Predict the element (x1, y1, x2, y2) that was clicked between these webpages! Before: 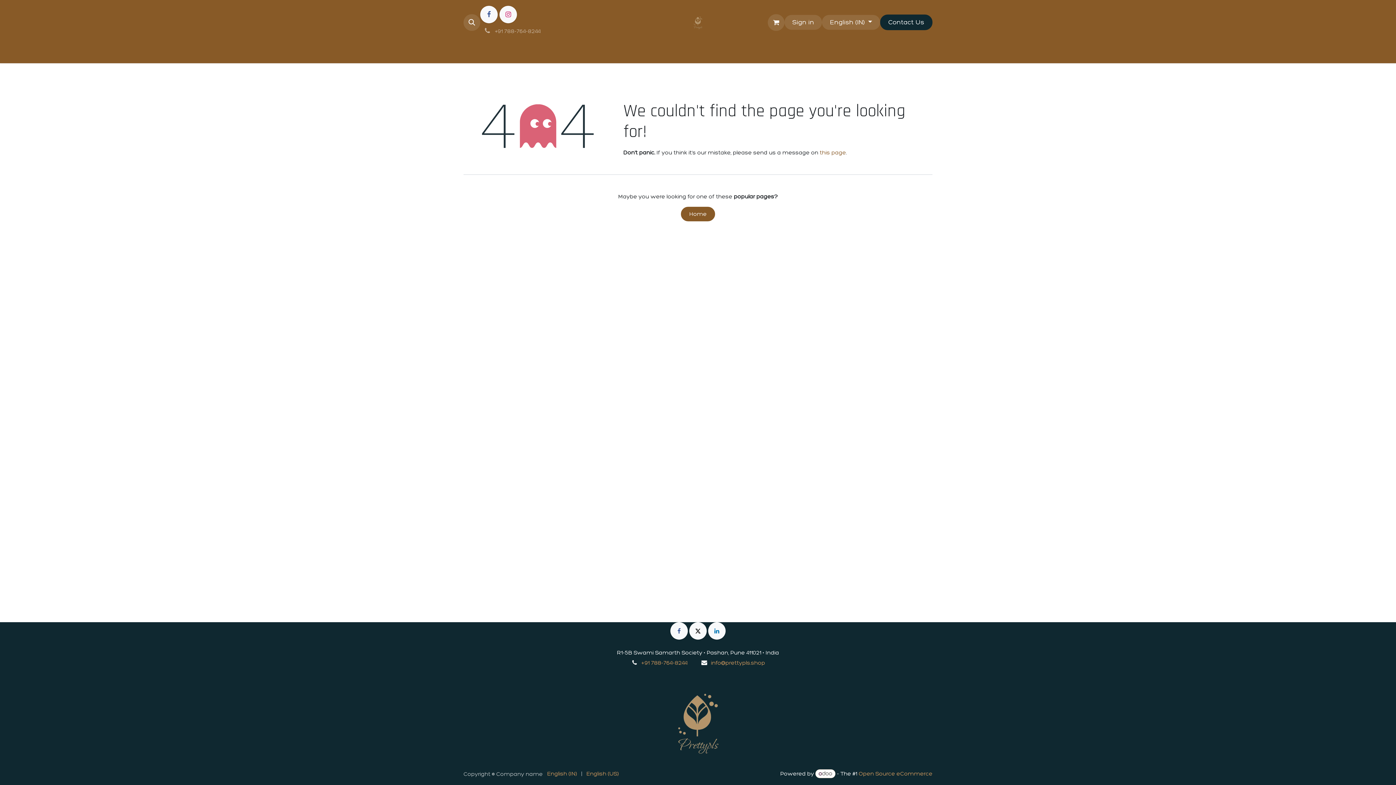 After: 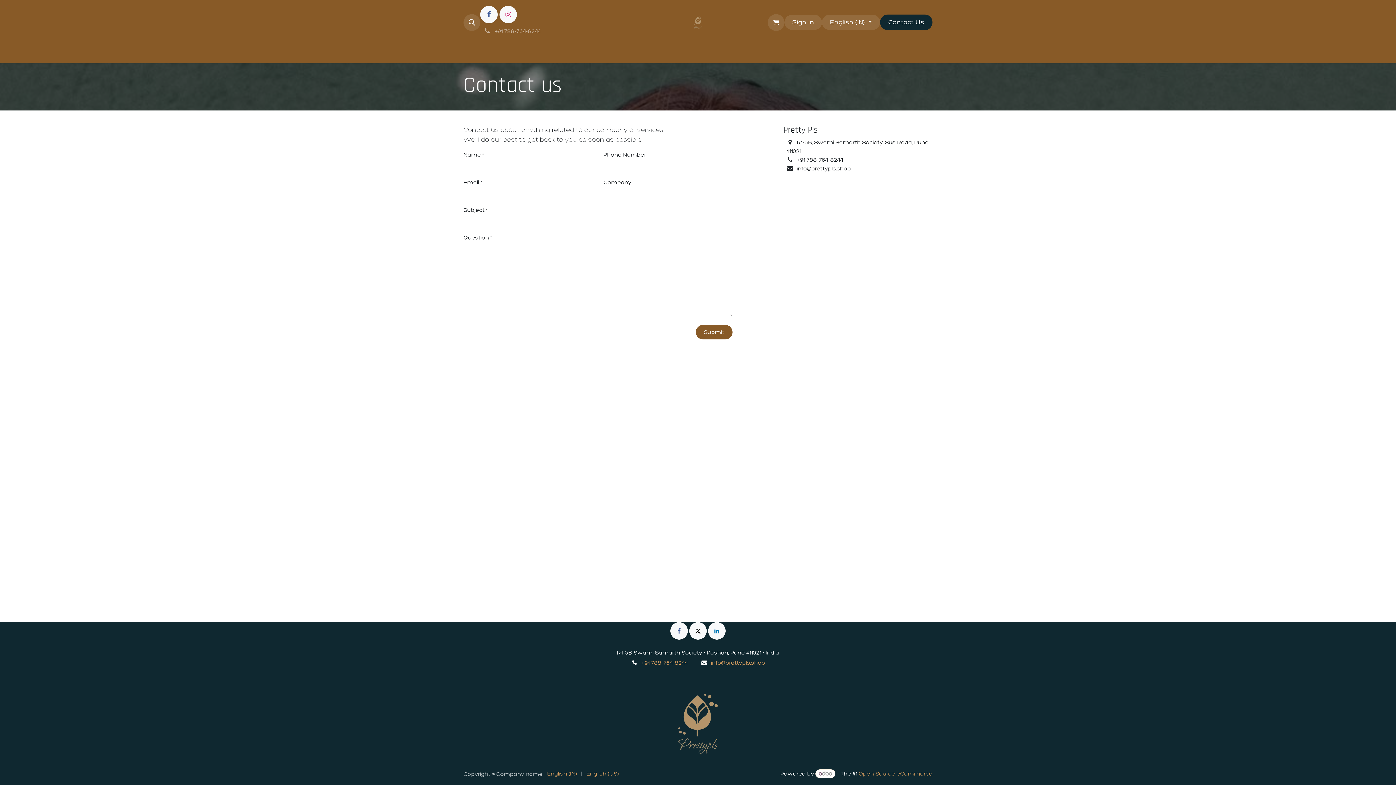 Action: label: Contact us bbox: (733, 44, 782, 60)